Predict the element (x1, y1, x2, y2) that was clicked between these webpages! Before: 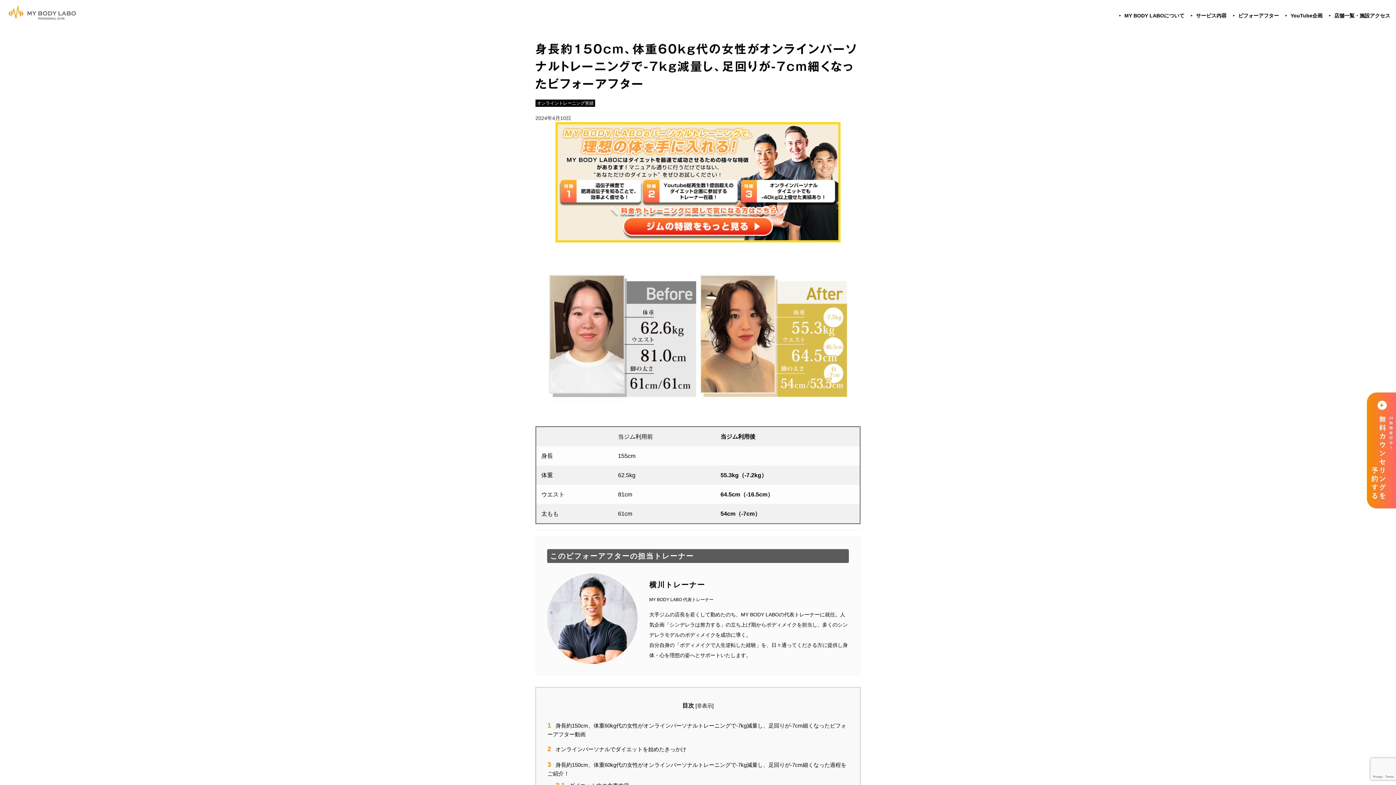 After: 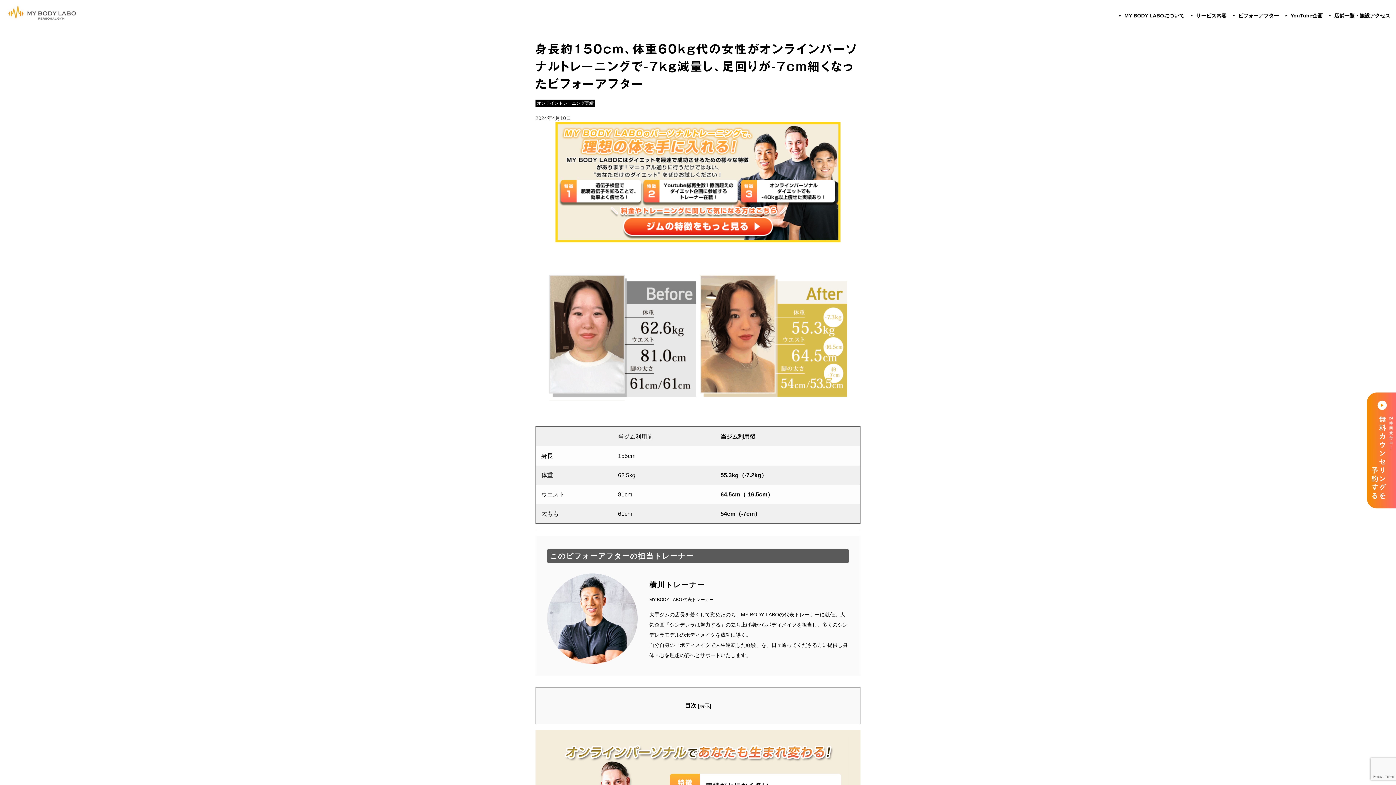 Action: bbox: (697, 703, 712, 709) label: 非表示